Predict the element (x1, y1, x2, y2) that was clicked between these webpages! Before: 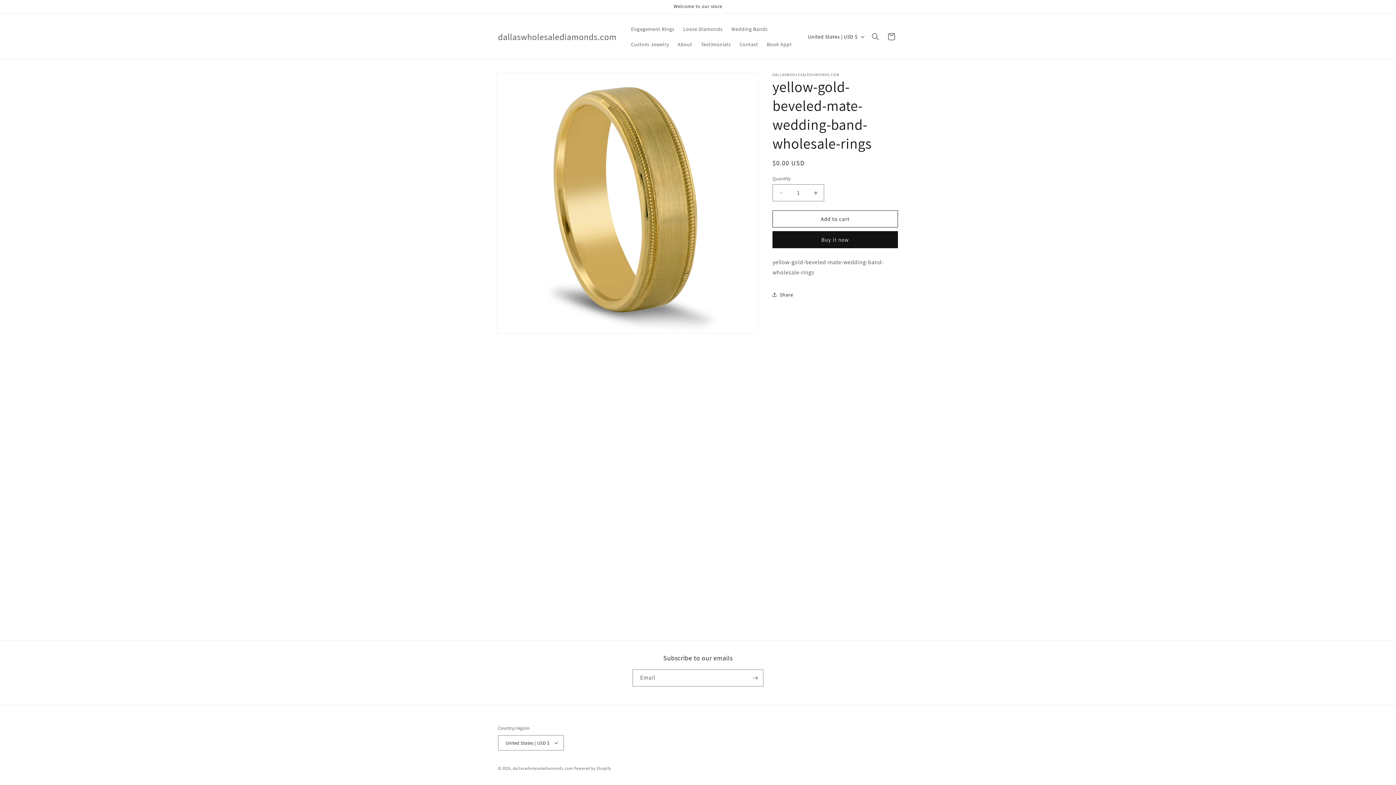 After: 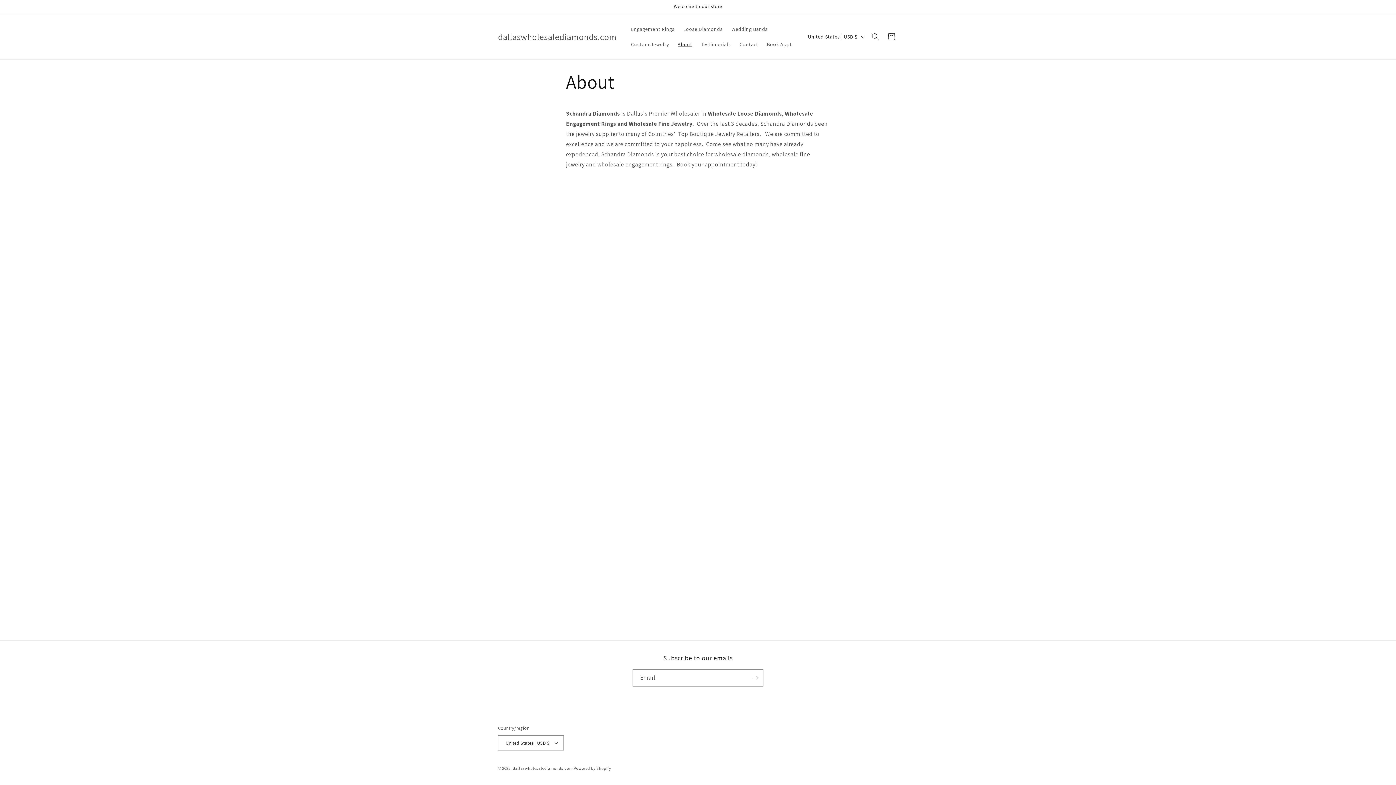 Action: bbox: (673, 36, 696, 52) label: About